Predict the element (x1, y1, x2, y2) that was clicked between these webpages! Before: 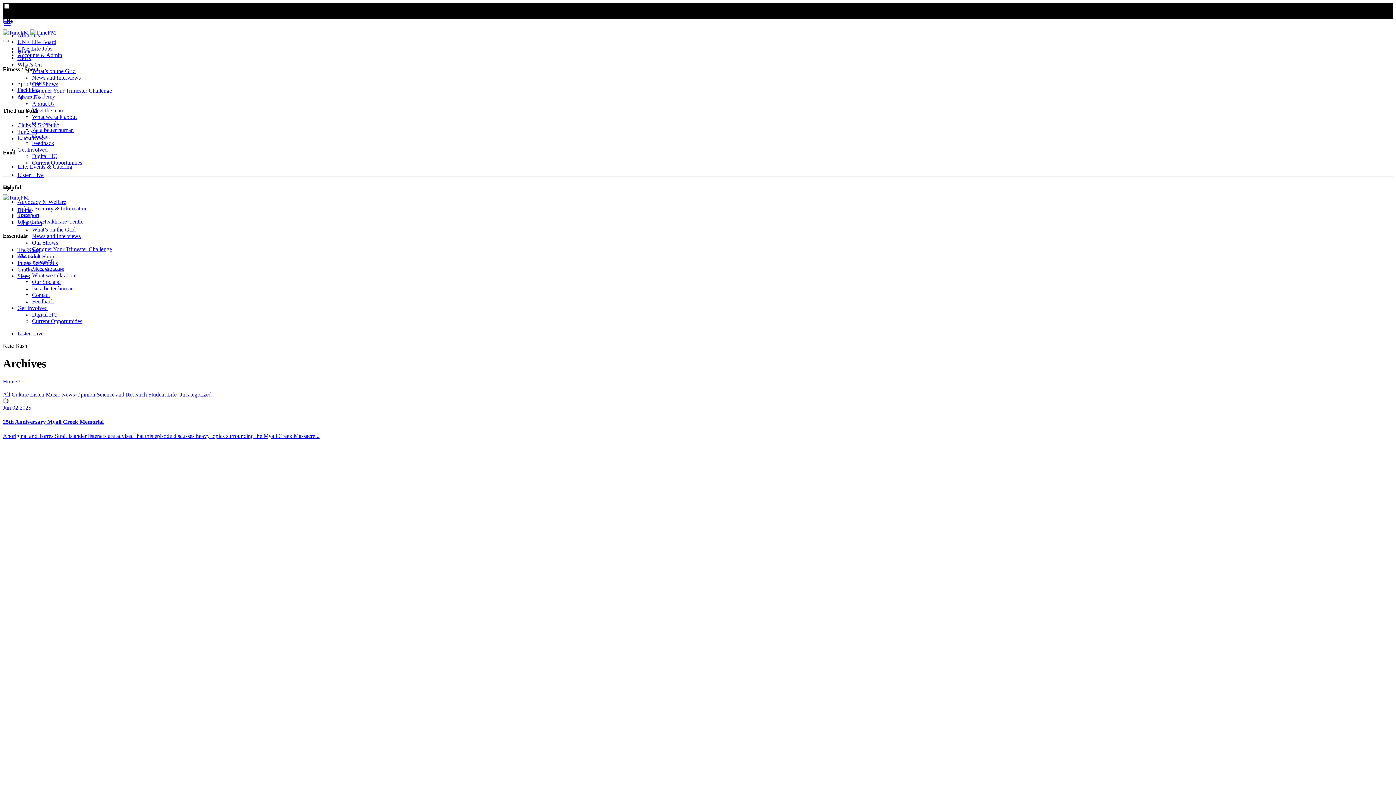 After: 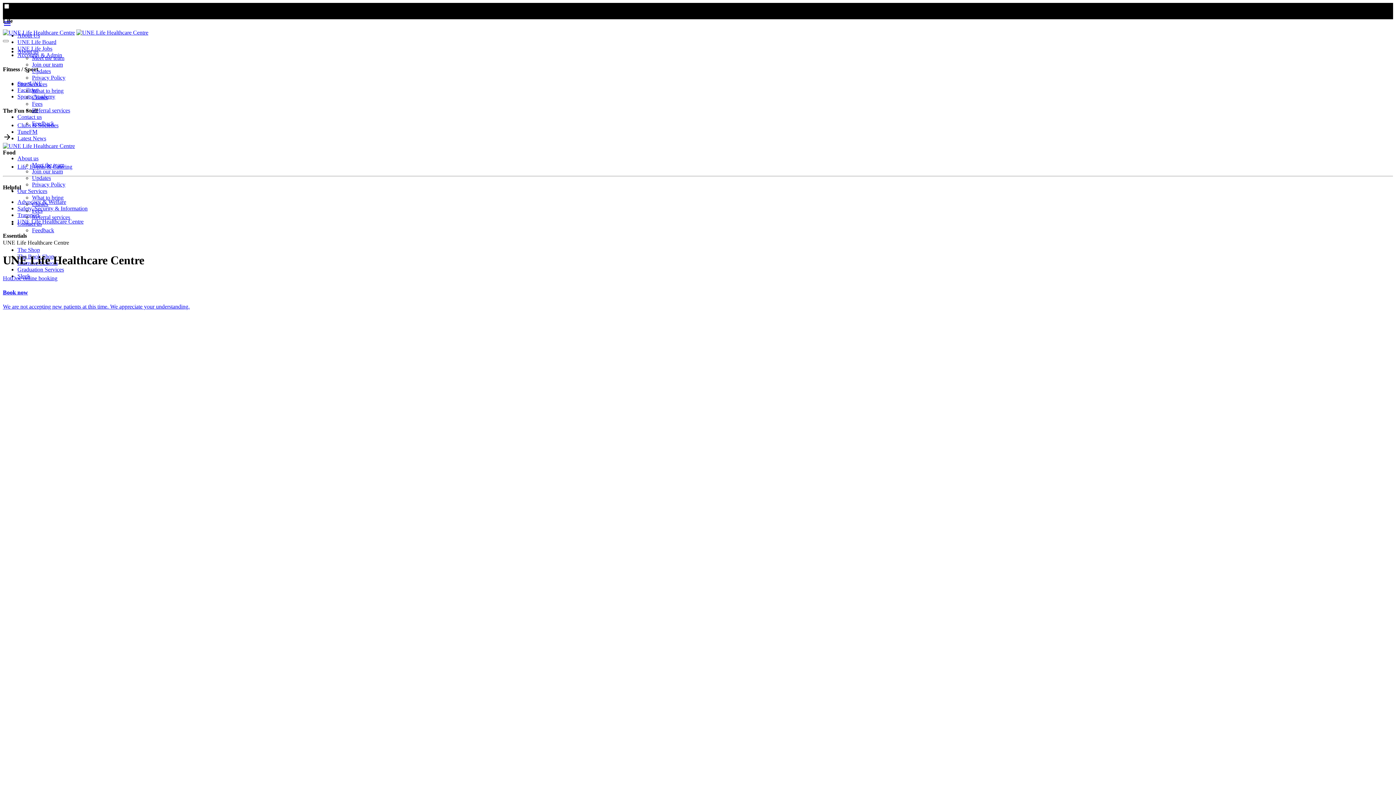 Action: label: UNE Life Healthcare Centre bbox: (17, 218, 83, 224)